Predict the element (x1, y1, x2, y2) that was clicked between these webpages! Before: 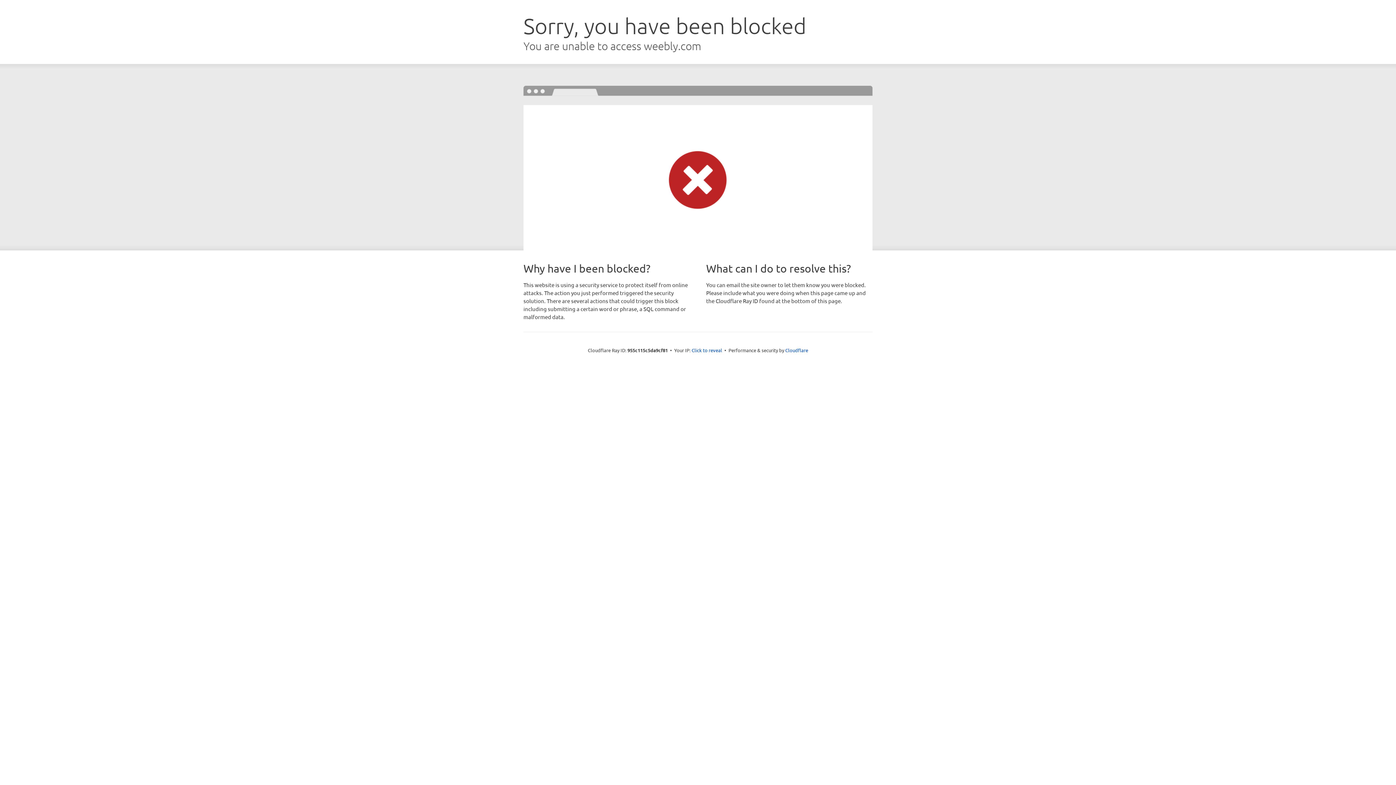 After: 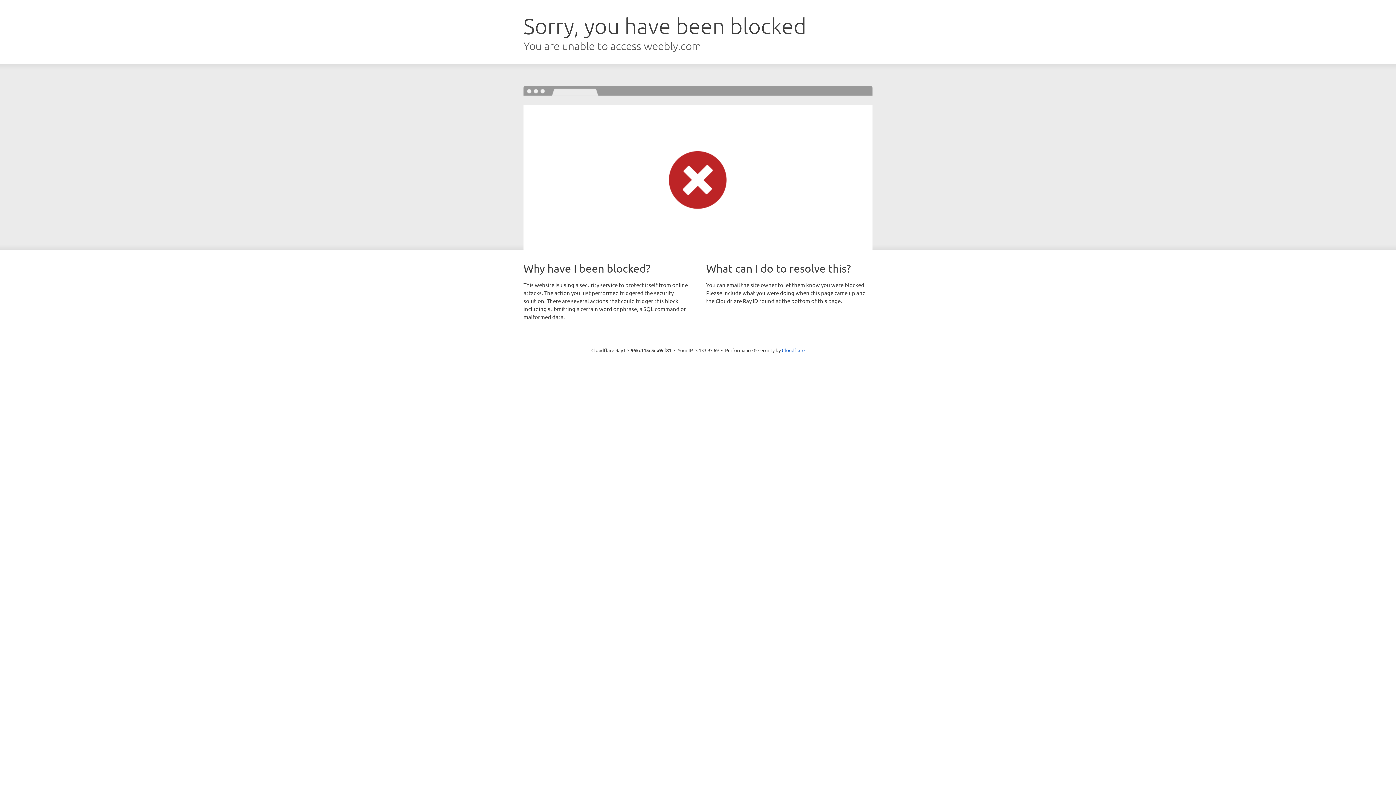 Action: bbox: (691, 346, 722, 353) label: Click to reveal